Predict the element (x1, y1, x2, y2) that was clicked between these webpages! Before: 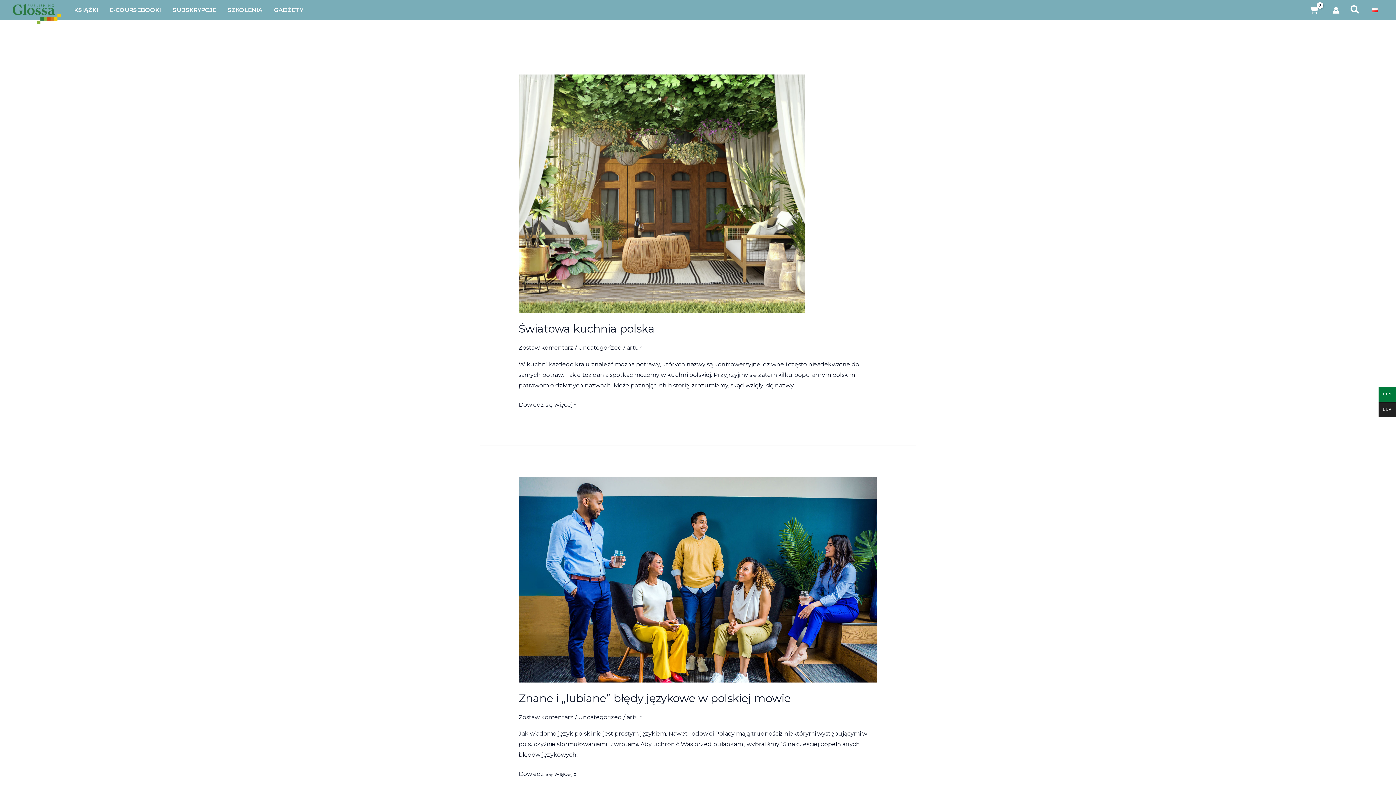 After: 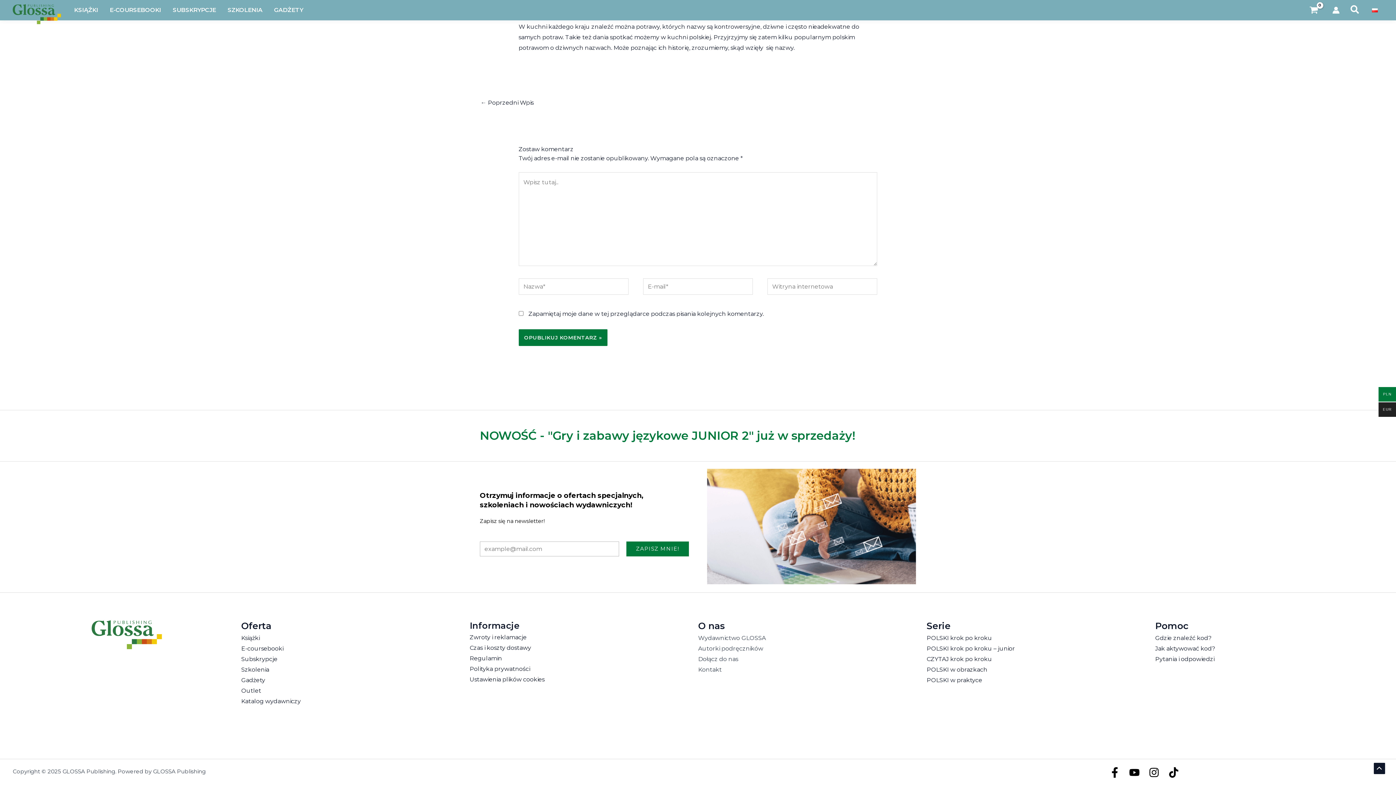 Action: label: Zostaw komentarz bbox: (518, 344, 573, 351)